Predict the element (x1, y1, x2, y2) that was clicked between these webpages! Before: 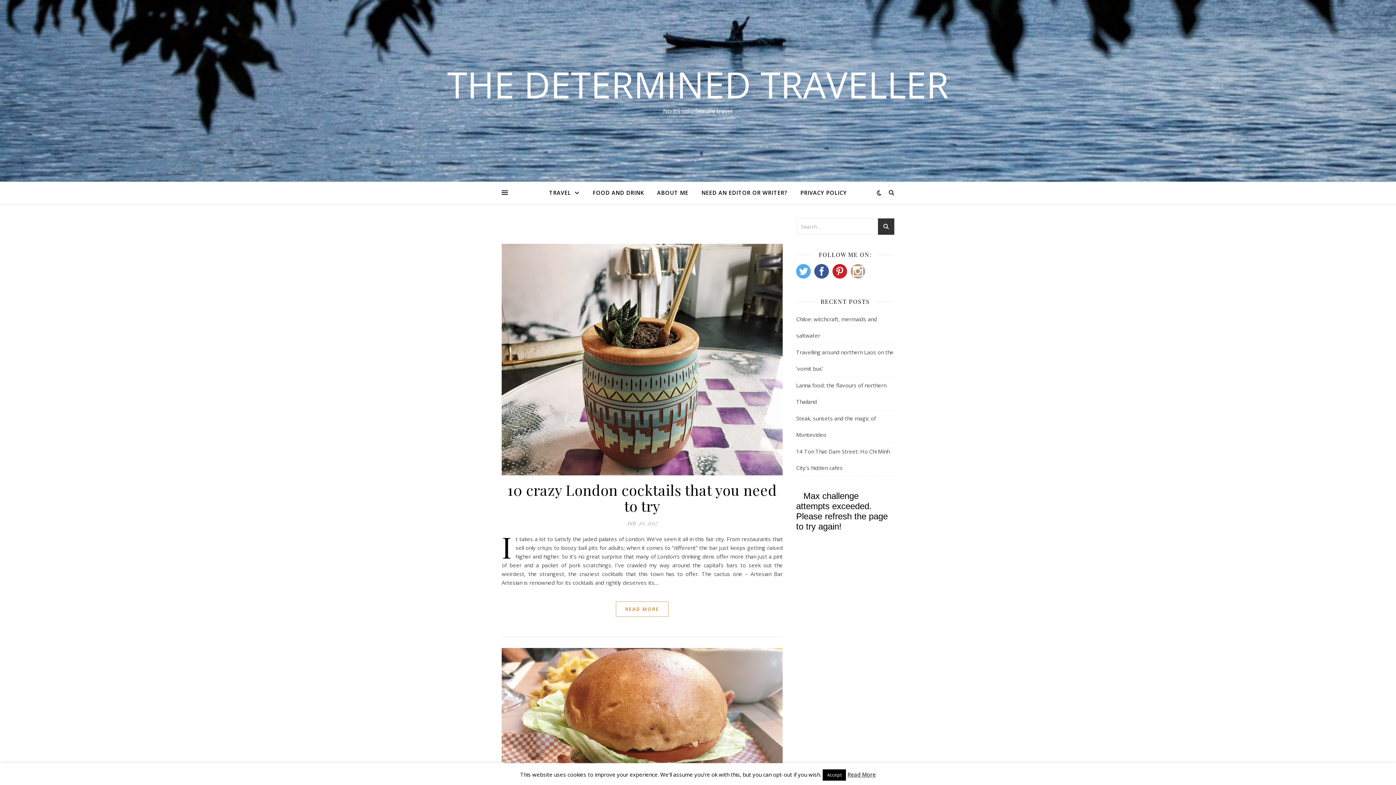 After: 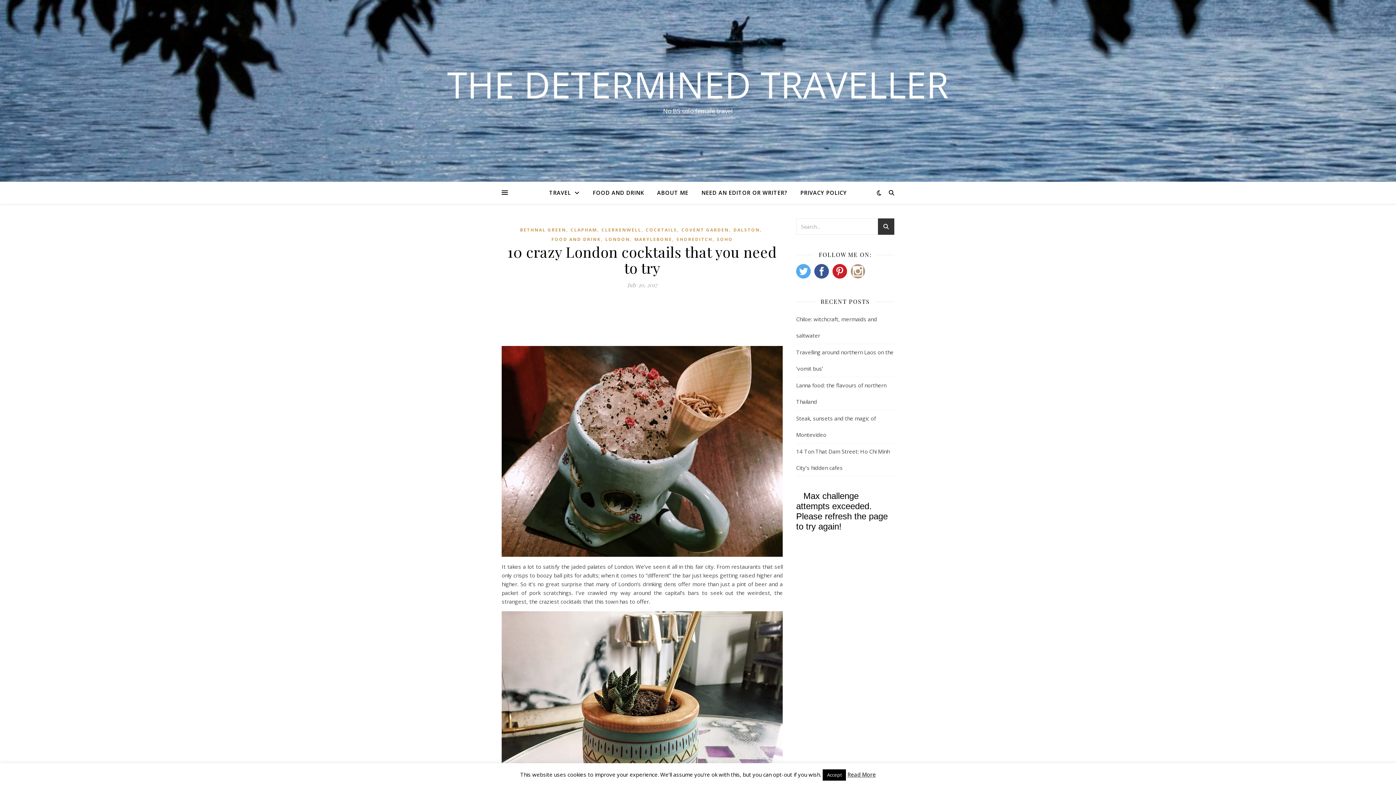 Action: bbox: (616, 601, 668, 617) label: READ MORE